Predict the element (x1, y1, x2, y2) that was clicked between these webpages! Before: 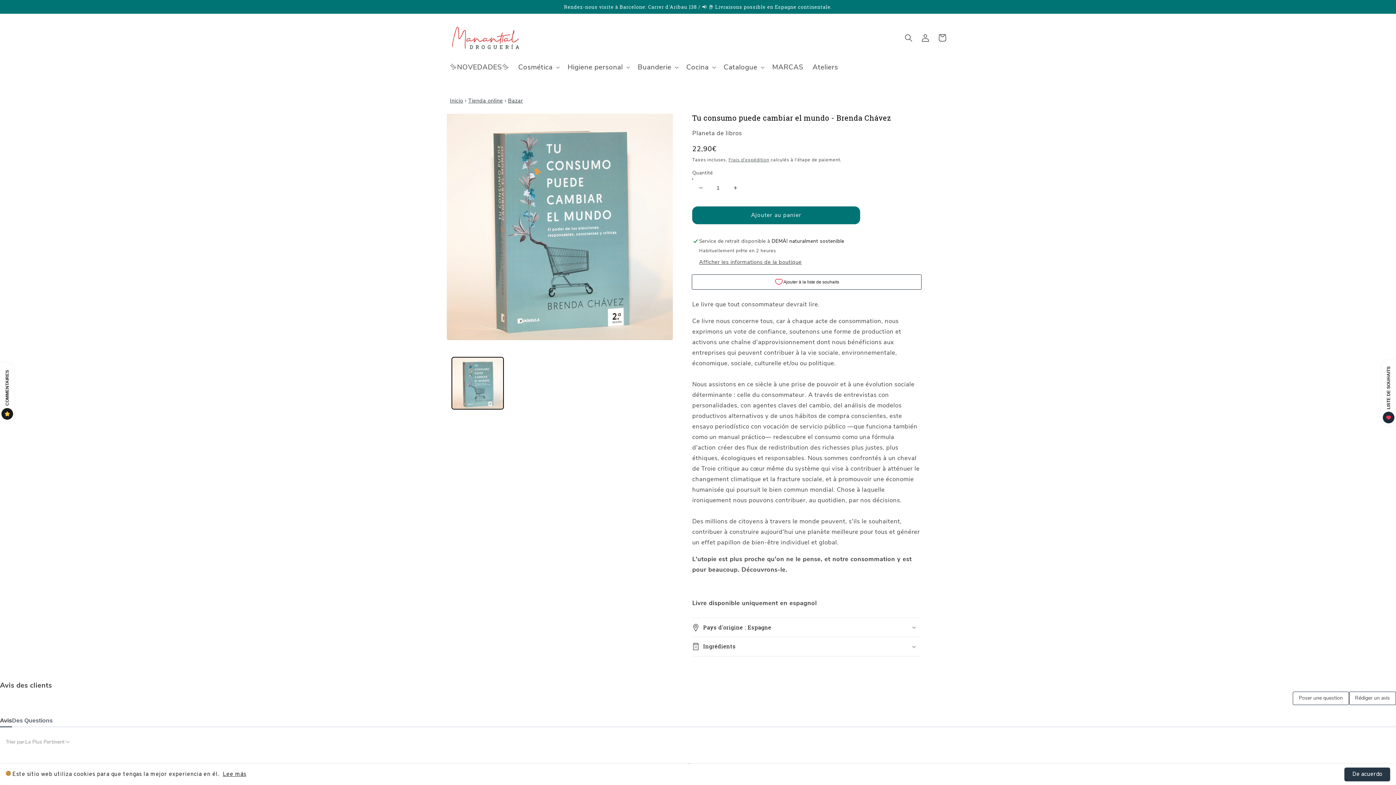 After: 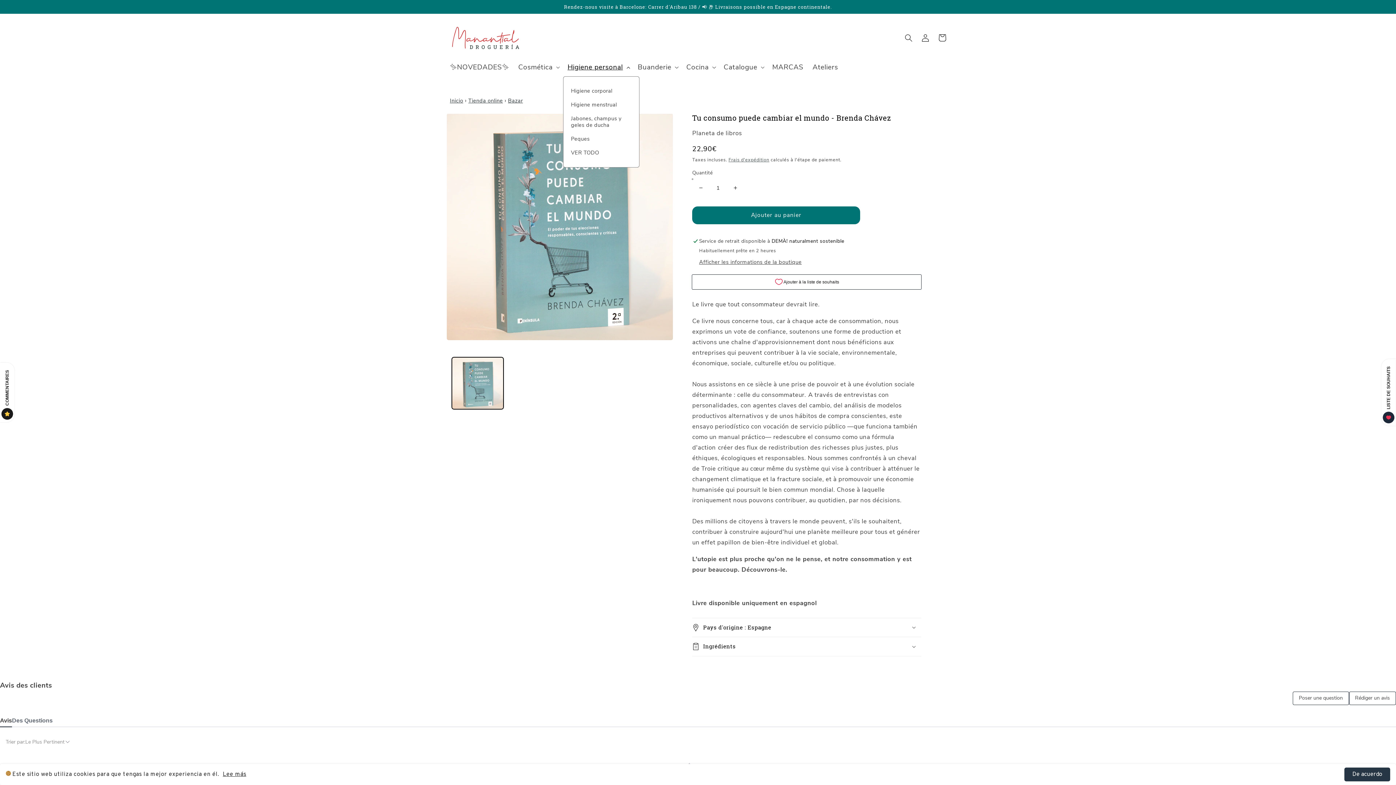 Action: bbox: (563, 58, 633, 76) label: Higiene personal